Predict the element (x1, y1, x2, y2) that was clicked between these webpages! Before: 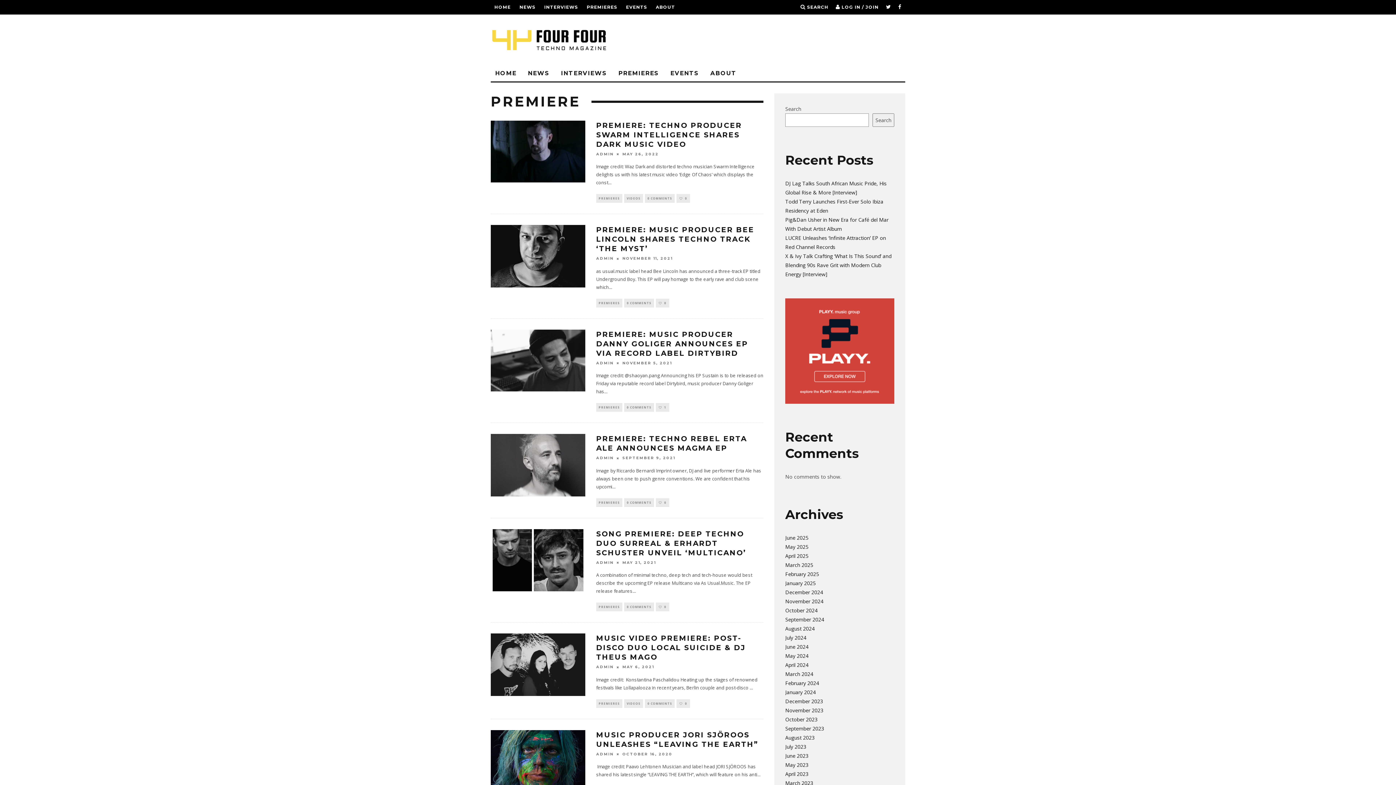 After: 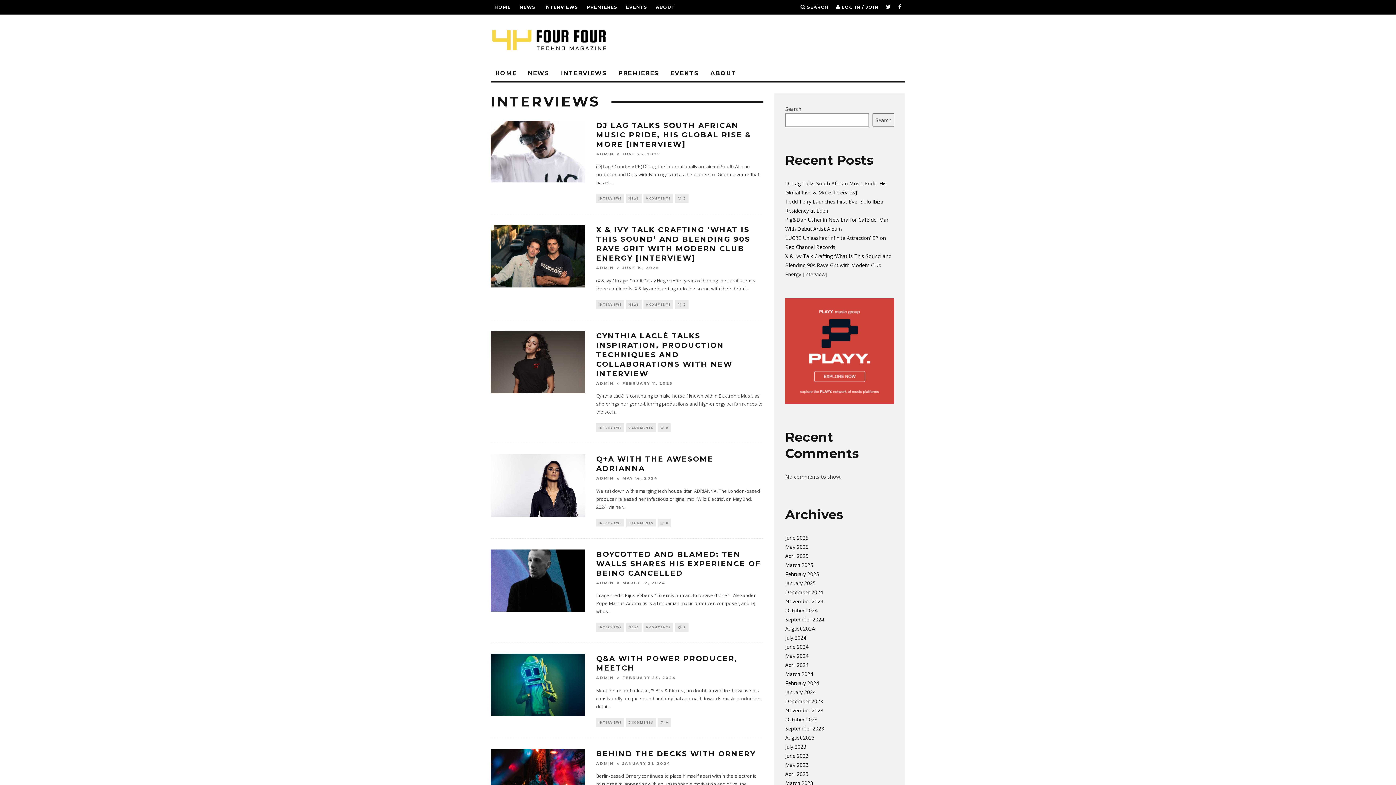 Action: bbox: (544, 0, 578, 14) label: INTERVIEWS